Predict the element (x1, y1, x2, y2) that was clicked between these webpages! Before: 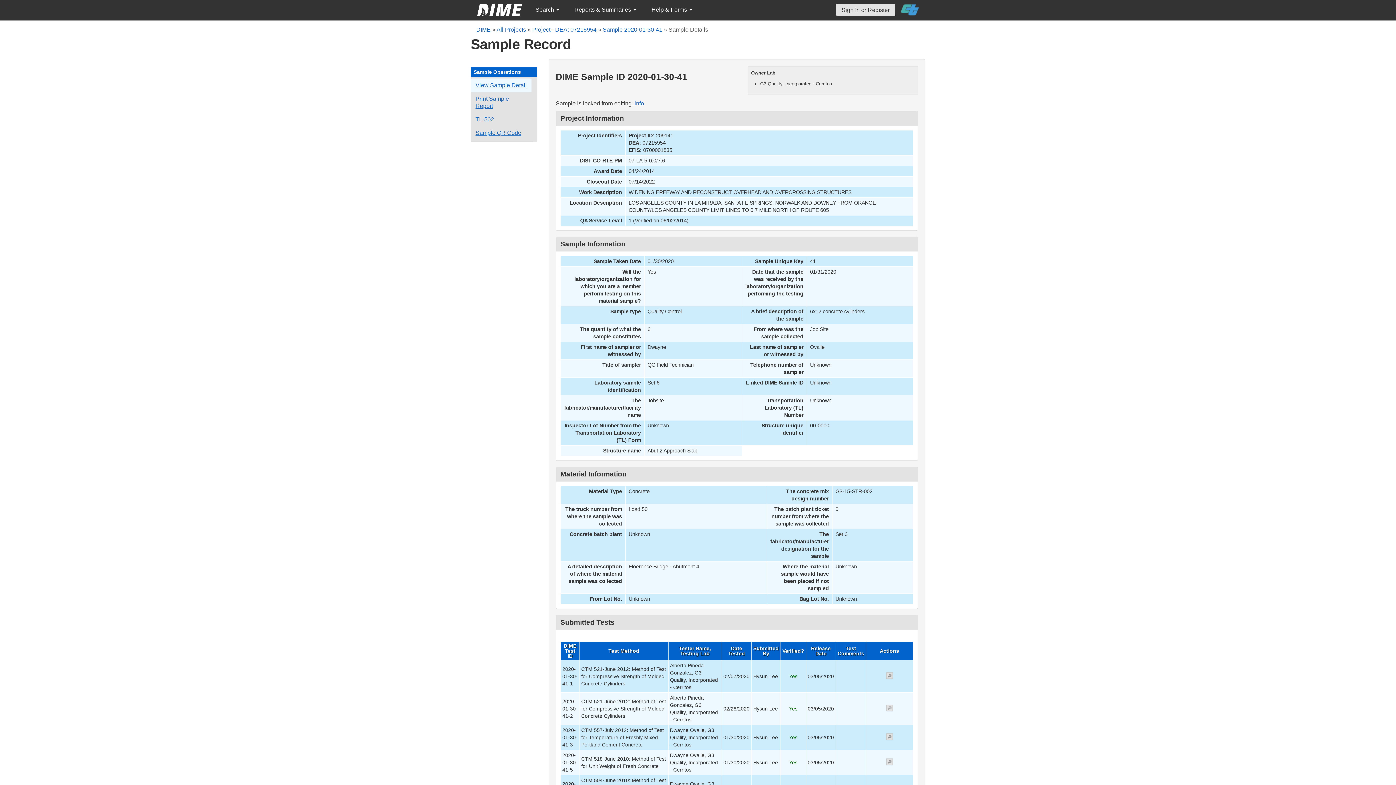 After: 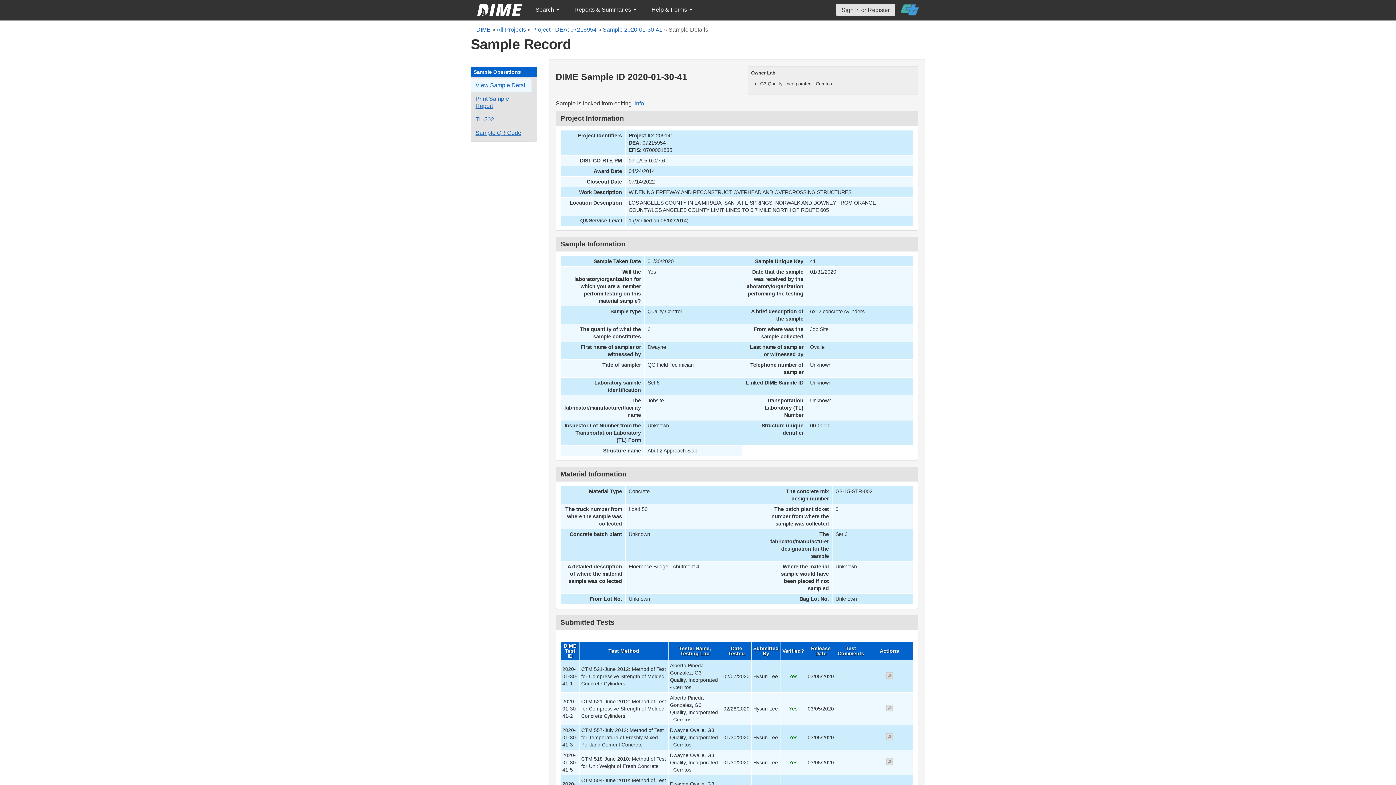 Action: label: View details for this sample bbox: (470, 78, 531, 92)